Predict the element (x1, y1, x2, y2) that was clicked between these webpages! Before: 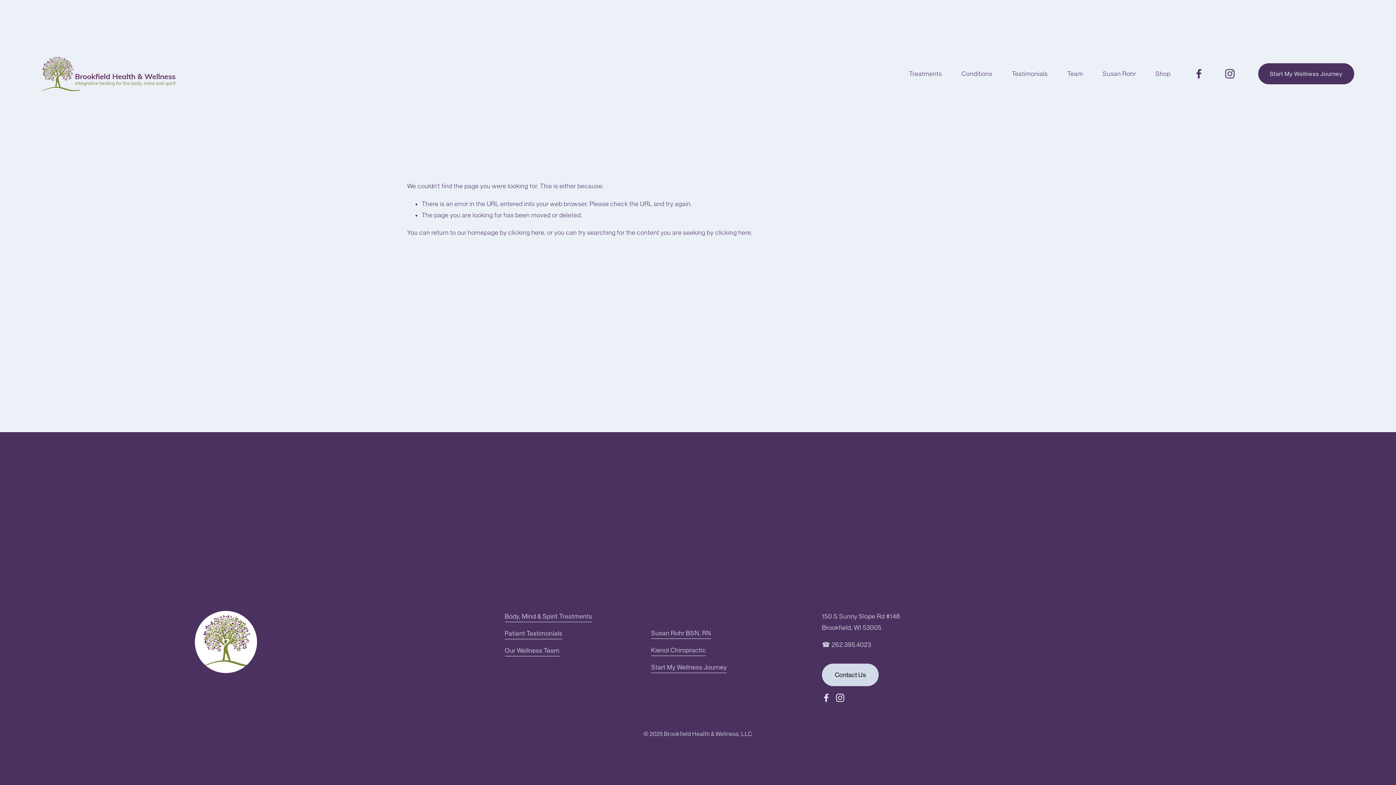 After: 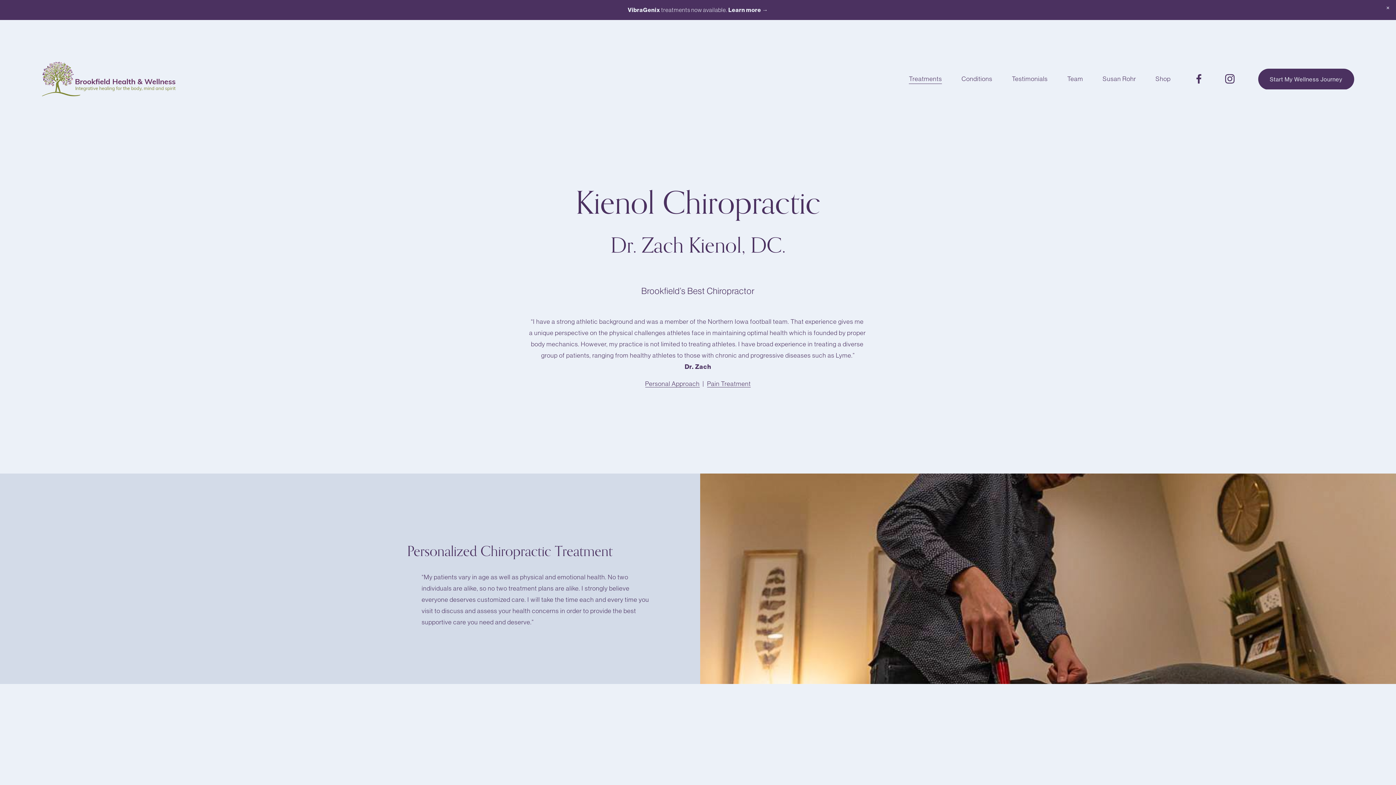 Action: bbox: (651, 644, 706, 656) label: Kienol Chiropractic